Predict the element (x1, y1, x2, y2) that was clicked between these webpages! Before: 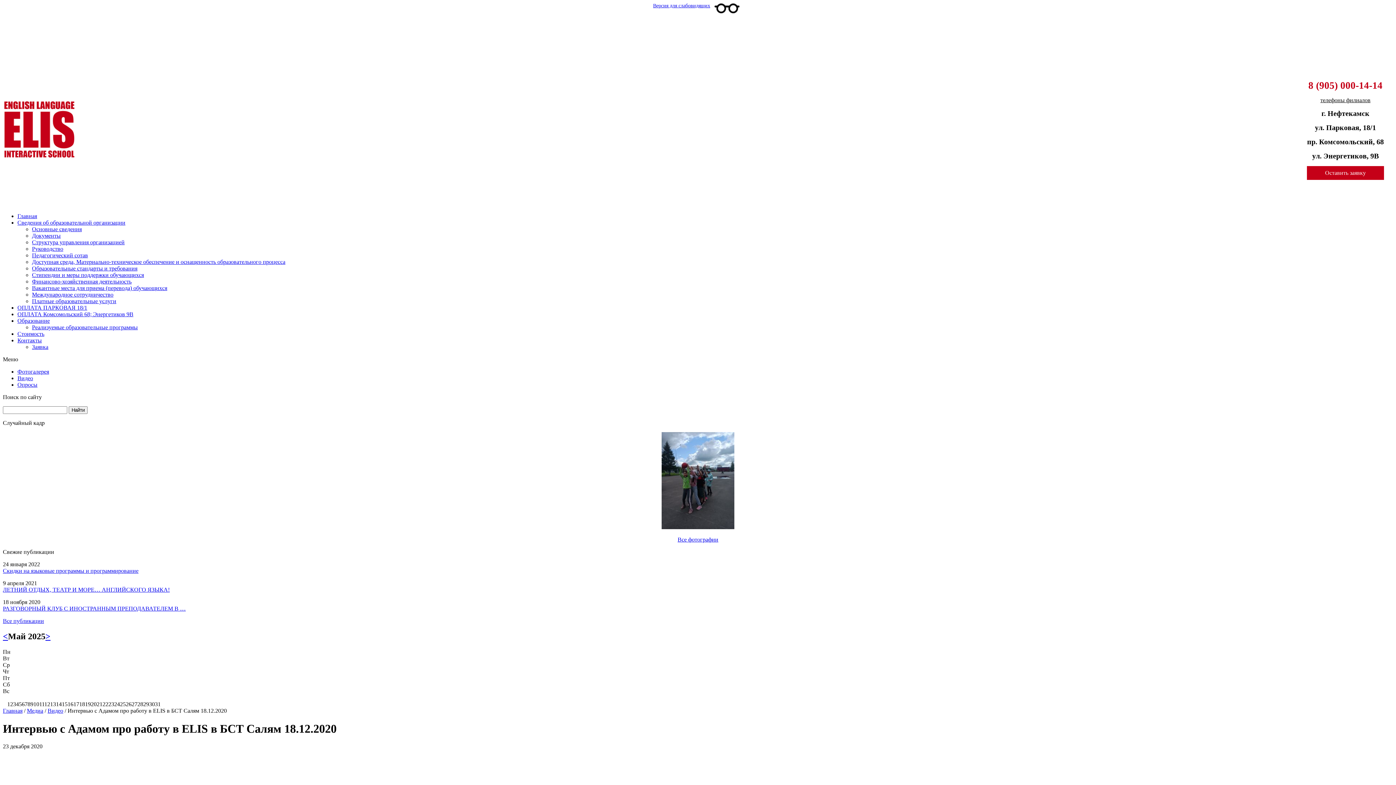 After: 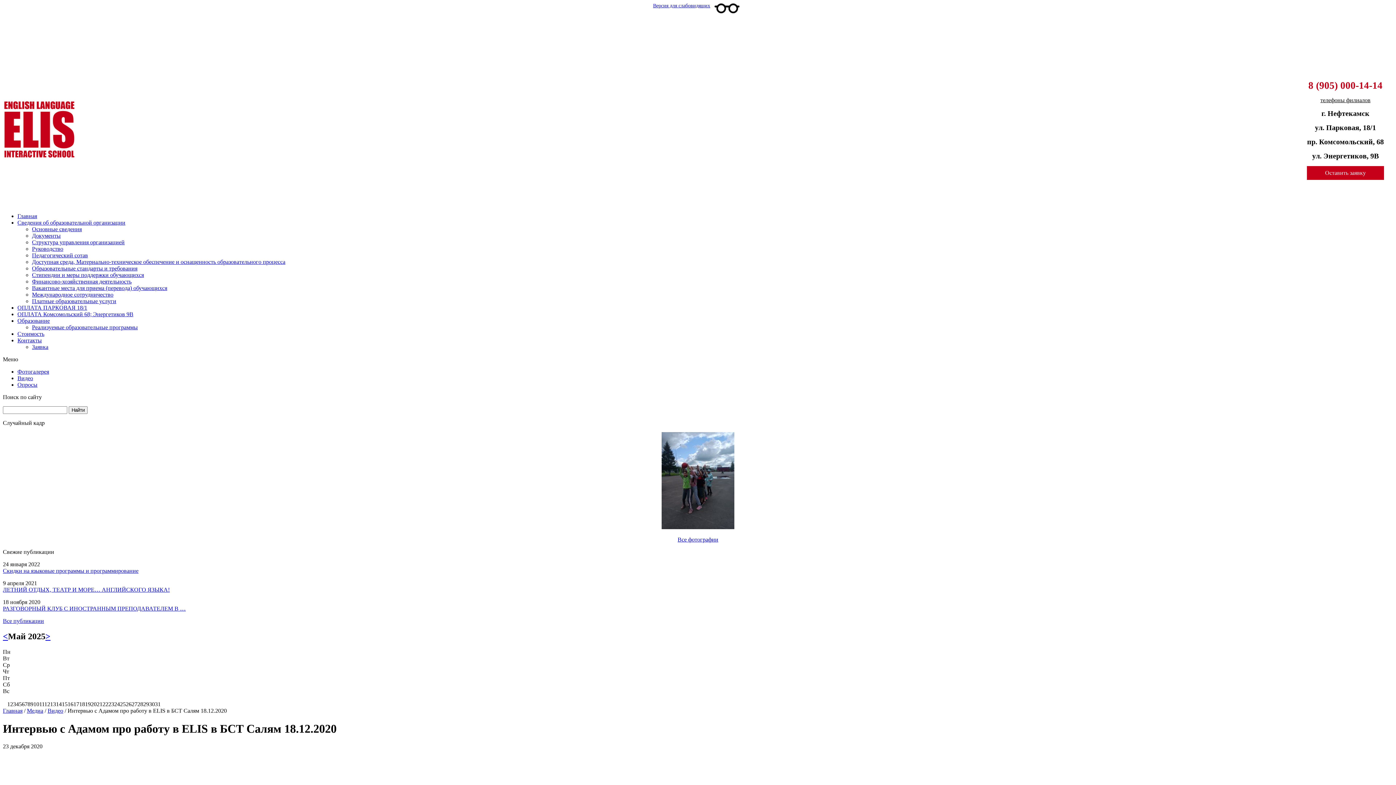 Action: bbox: (5, 701, 7, 707) label:  